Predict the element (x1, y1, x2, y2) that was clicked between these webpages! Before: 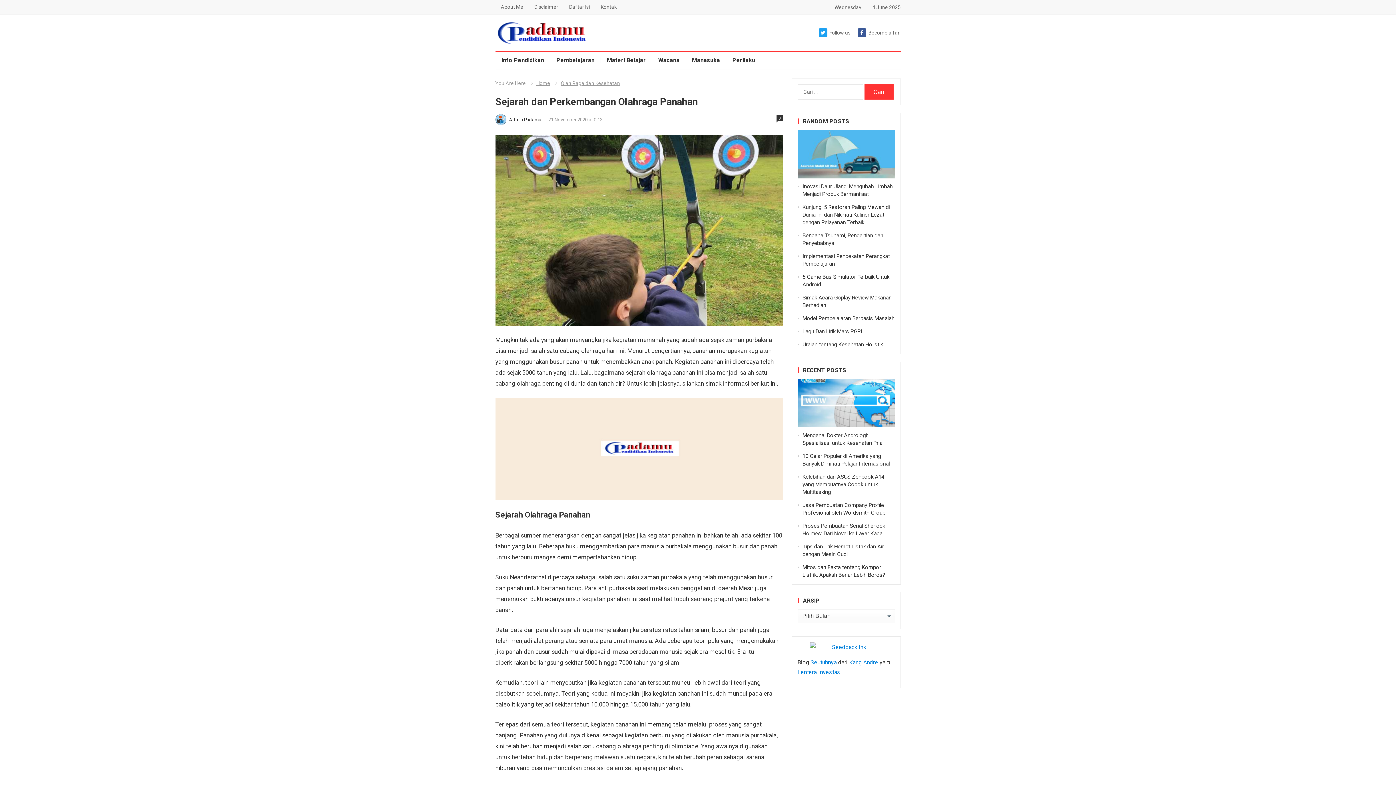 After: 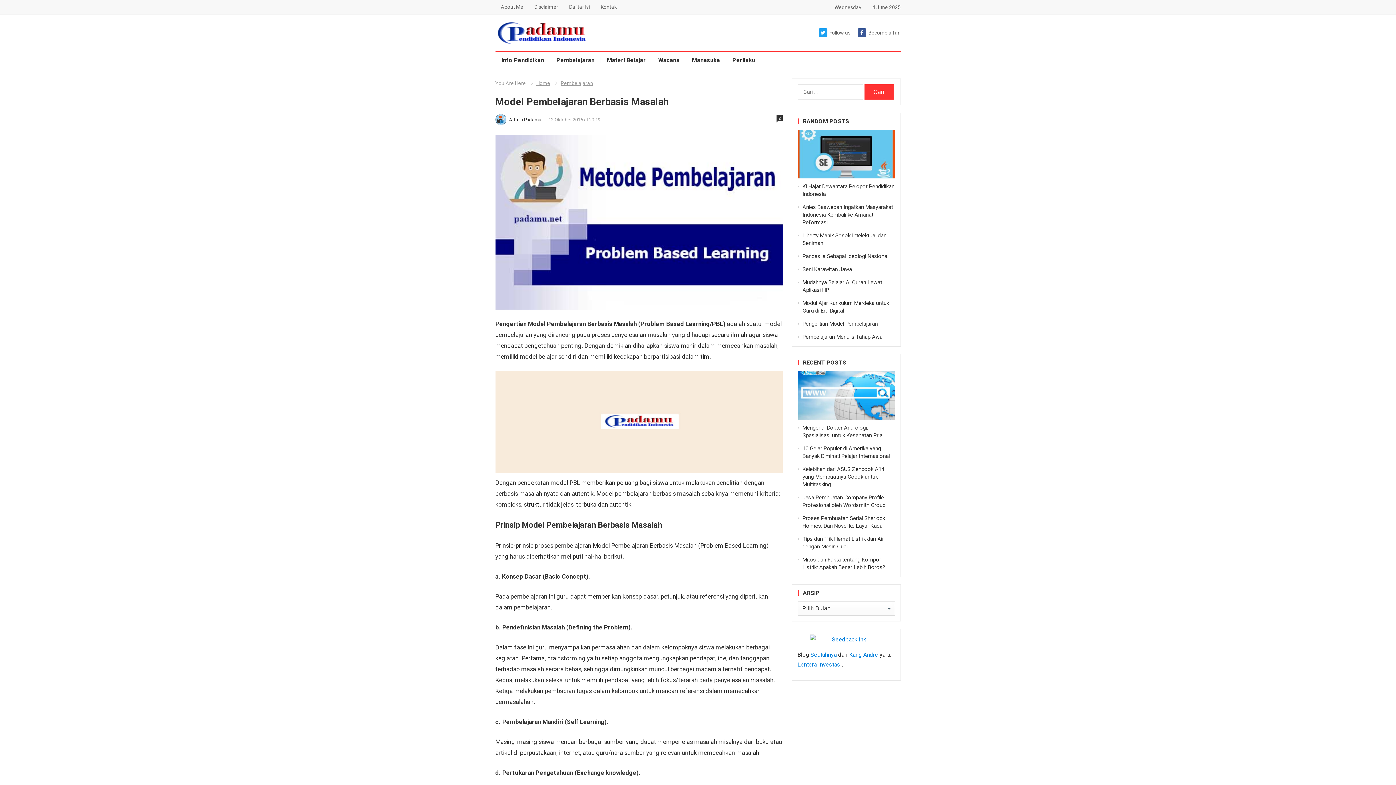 Action: bbox: (802, 315, 894, 321) label: Model Pembelajaran Berbasis Masalah